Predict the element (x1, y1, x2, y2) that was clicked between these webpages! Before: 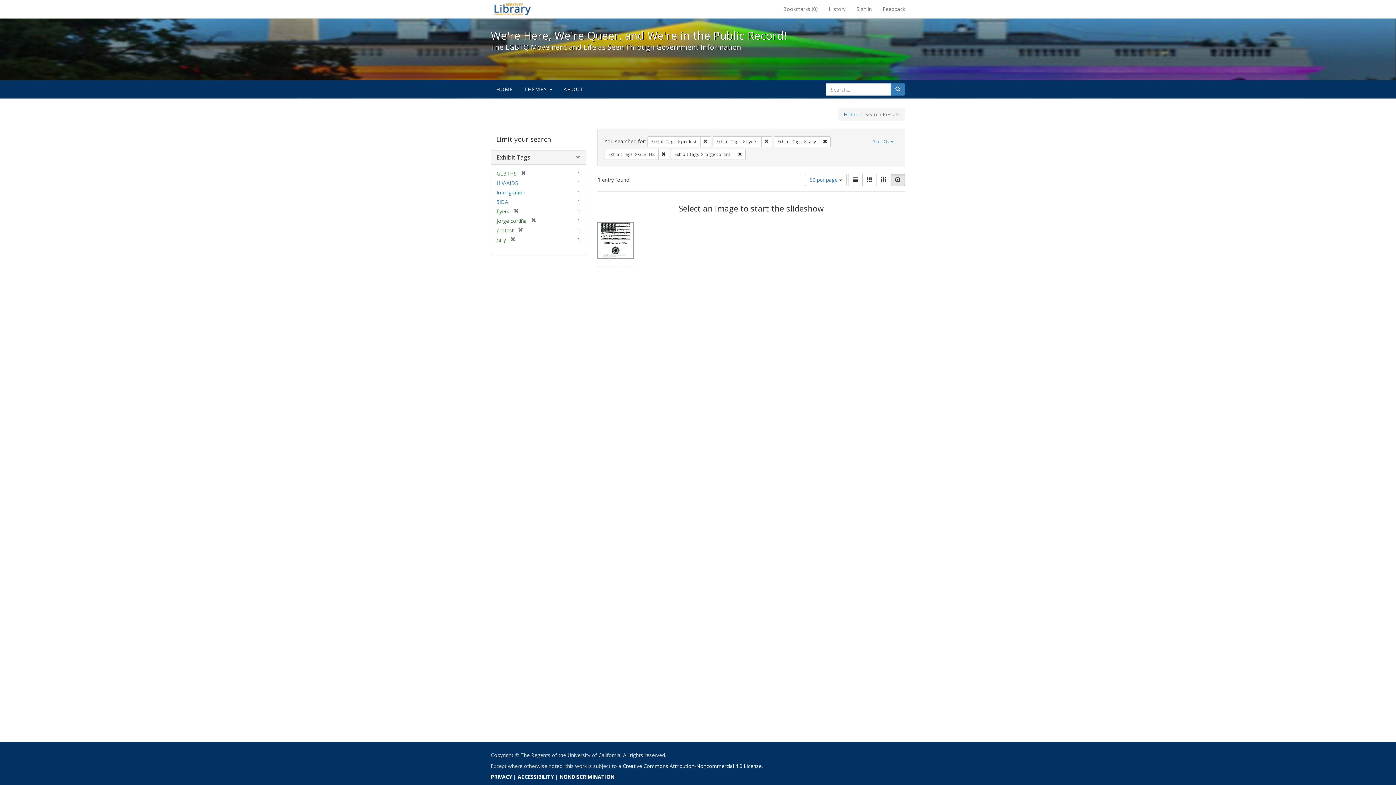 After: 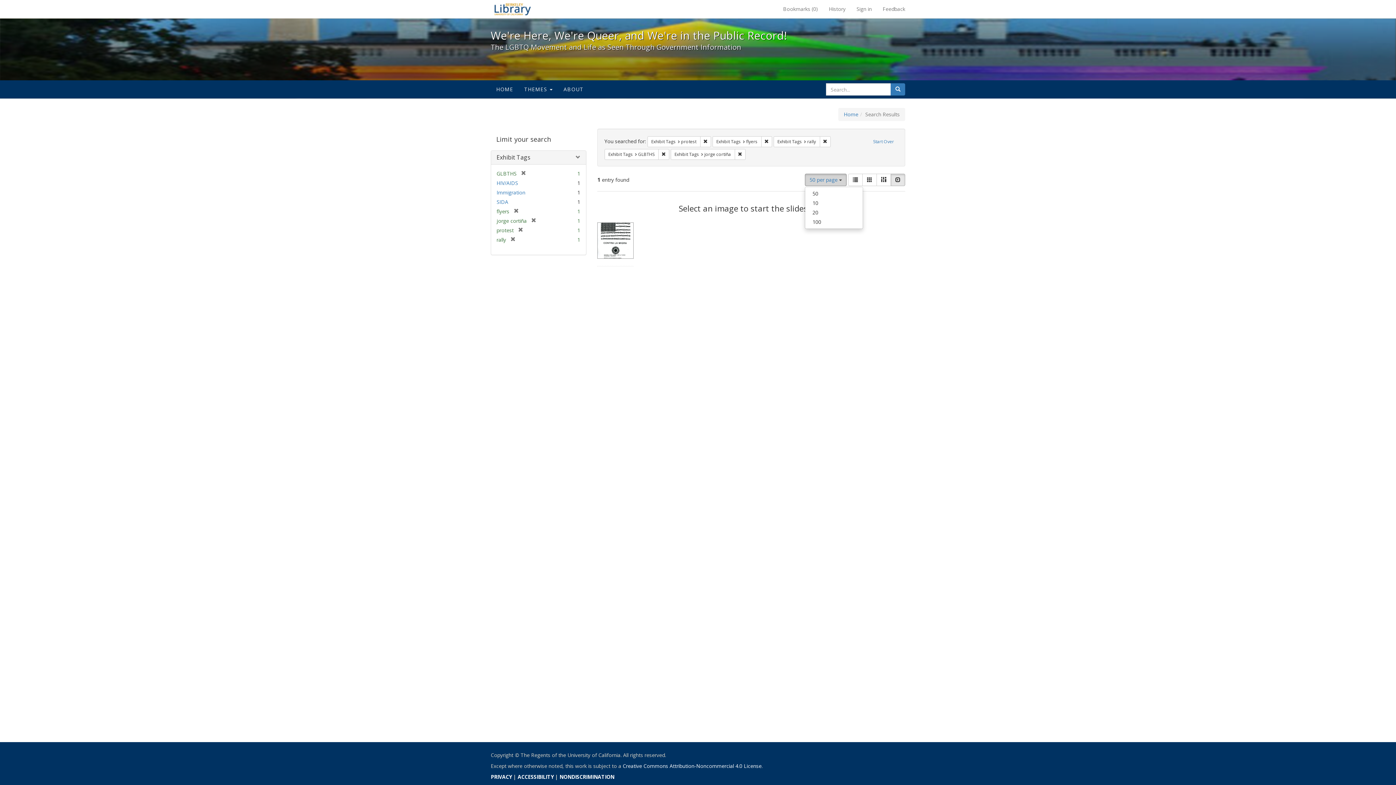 Action: label: 50 per page  bbox: (805, 173, 846, 186)